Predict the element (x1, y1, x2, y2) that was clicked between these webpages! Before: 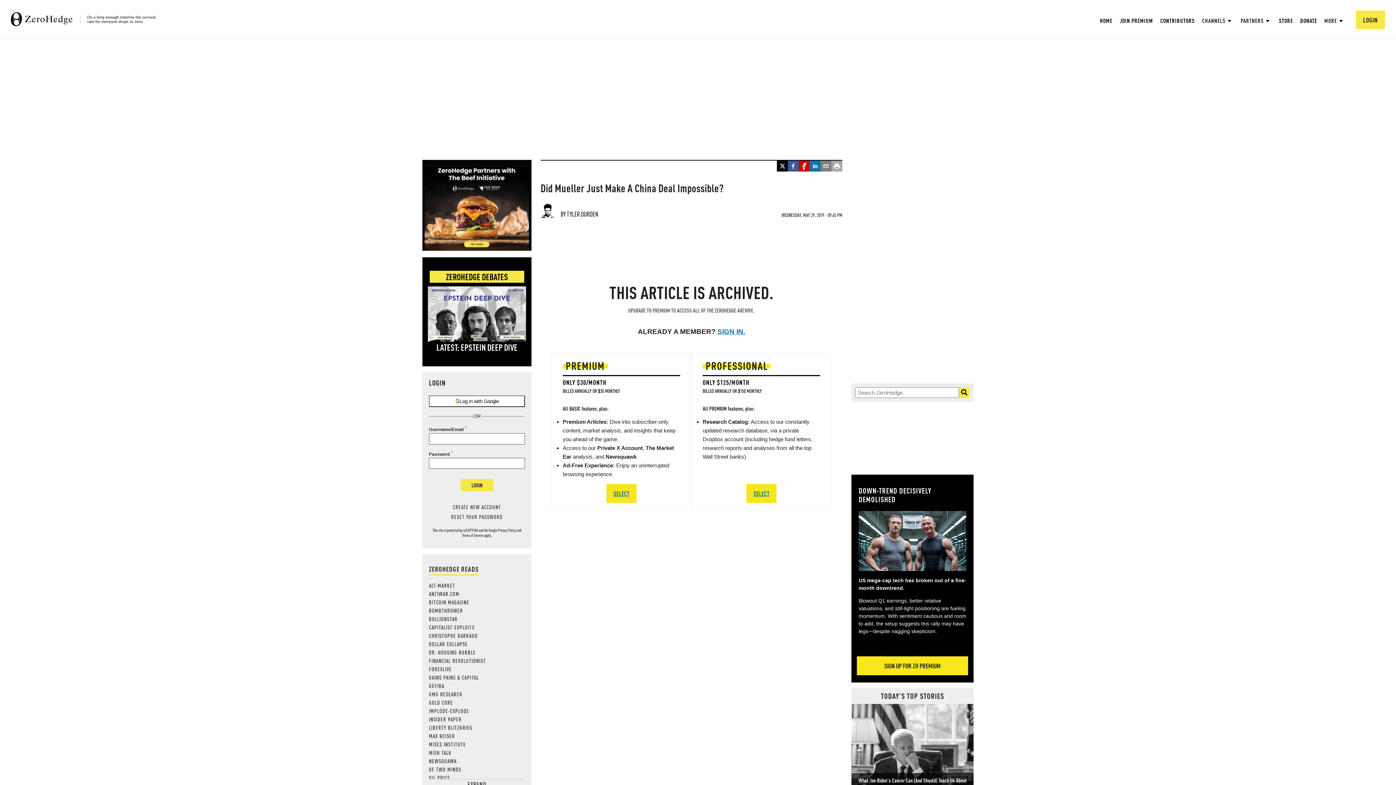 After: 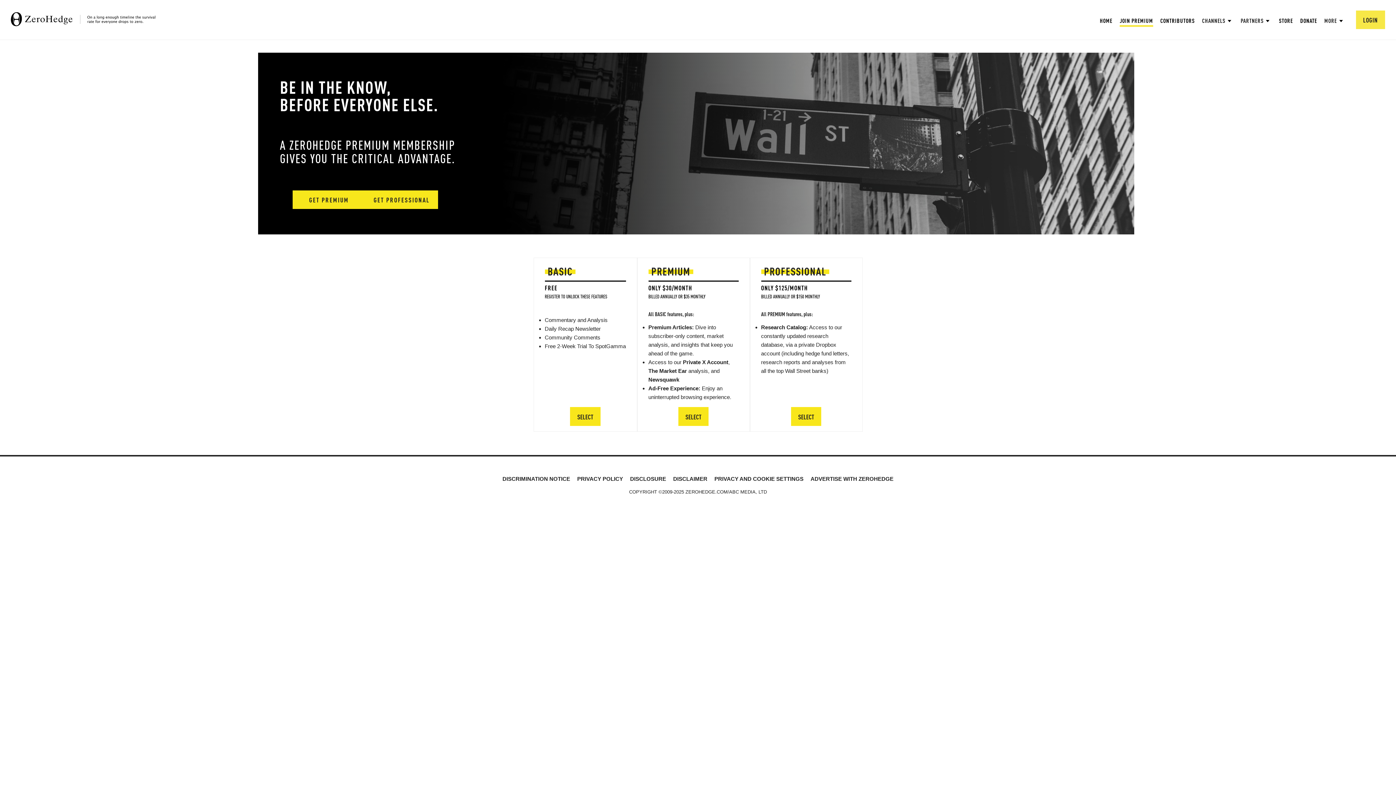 Action: label: JOIN PREMIUM bbox: (1119, 16, 1153, 24)